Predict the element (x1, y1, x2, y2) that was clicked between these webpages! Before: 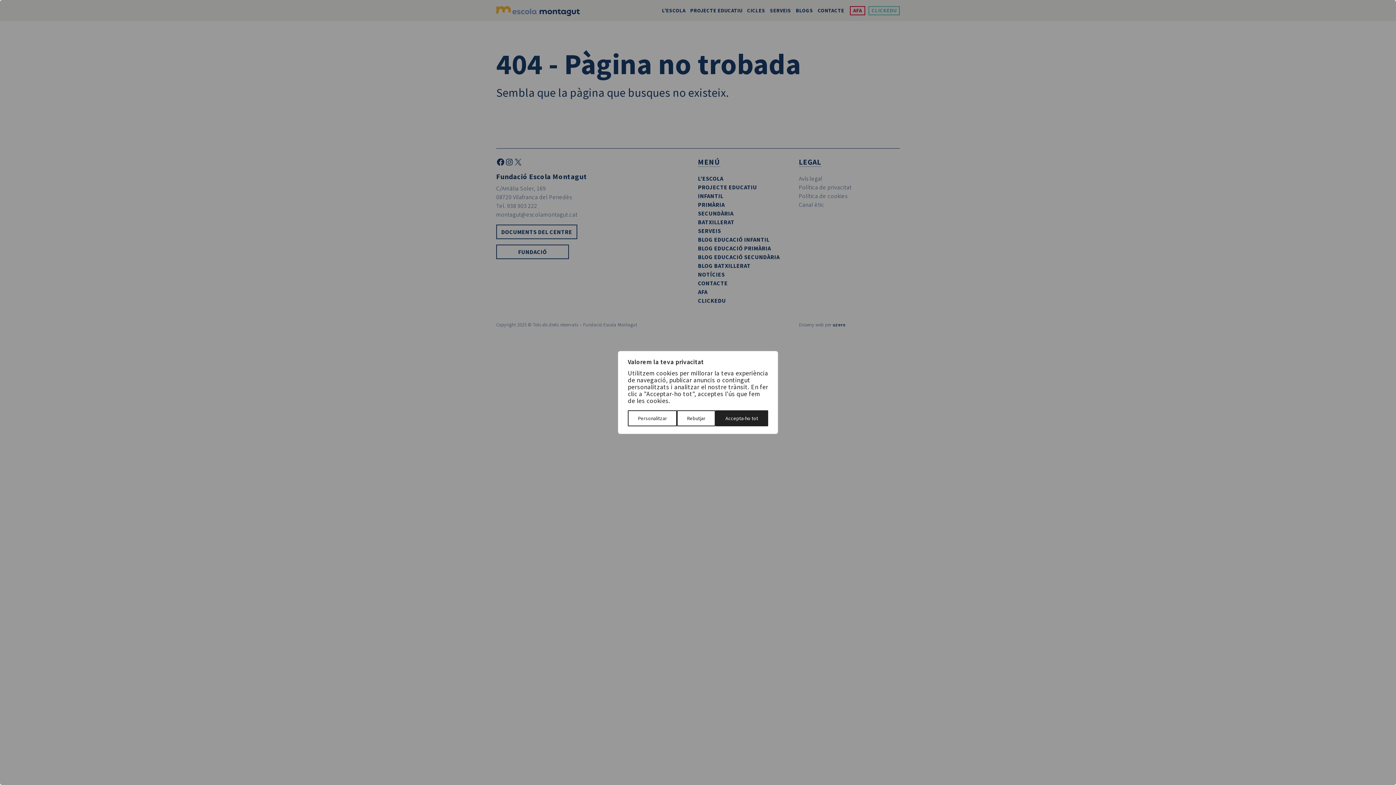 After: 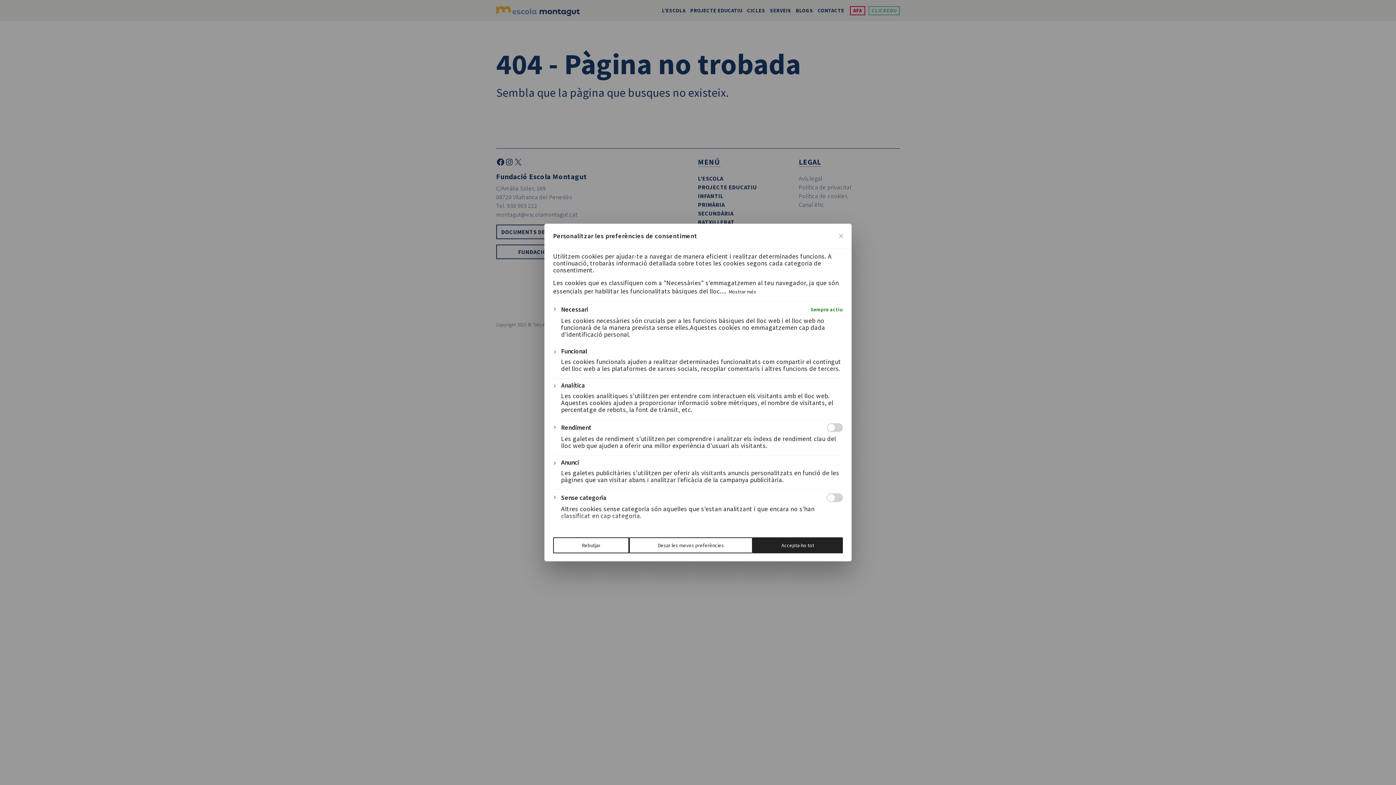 Action: bbox: (628, 410, 677, 426) label: Personalitzar